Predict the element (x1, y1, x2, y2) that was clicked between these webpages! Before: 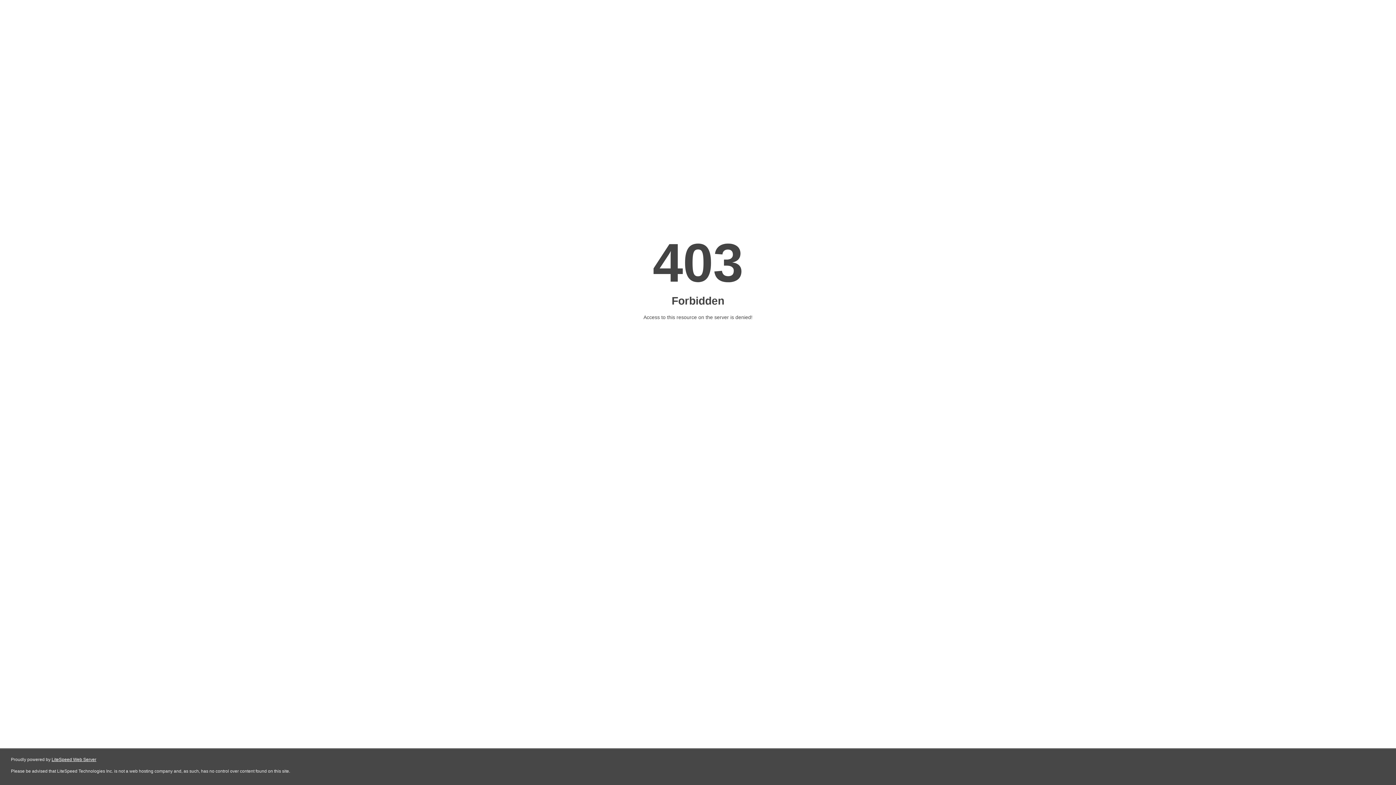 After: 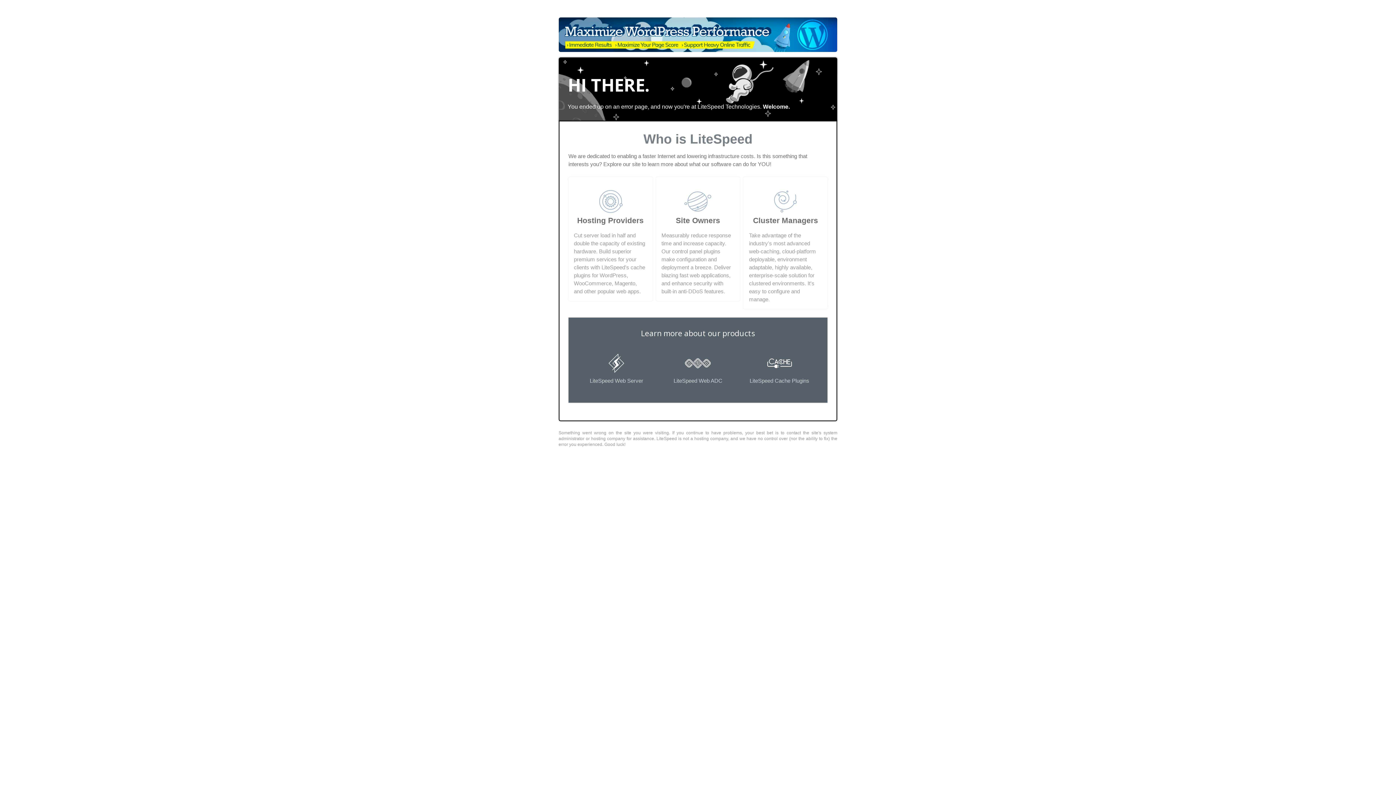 Action: label: LiteSpeed Web Server bbox: (51, 757, 96, 762)